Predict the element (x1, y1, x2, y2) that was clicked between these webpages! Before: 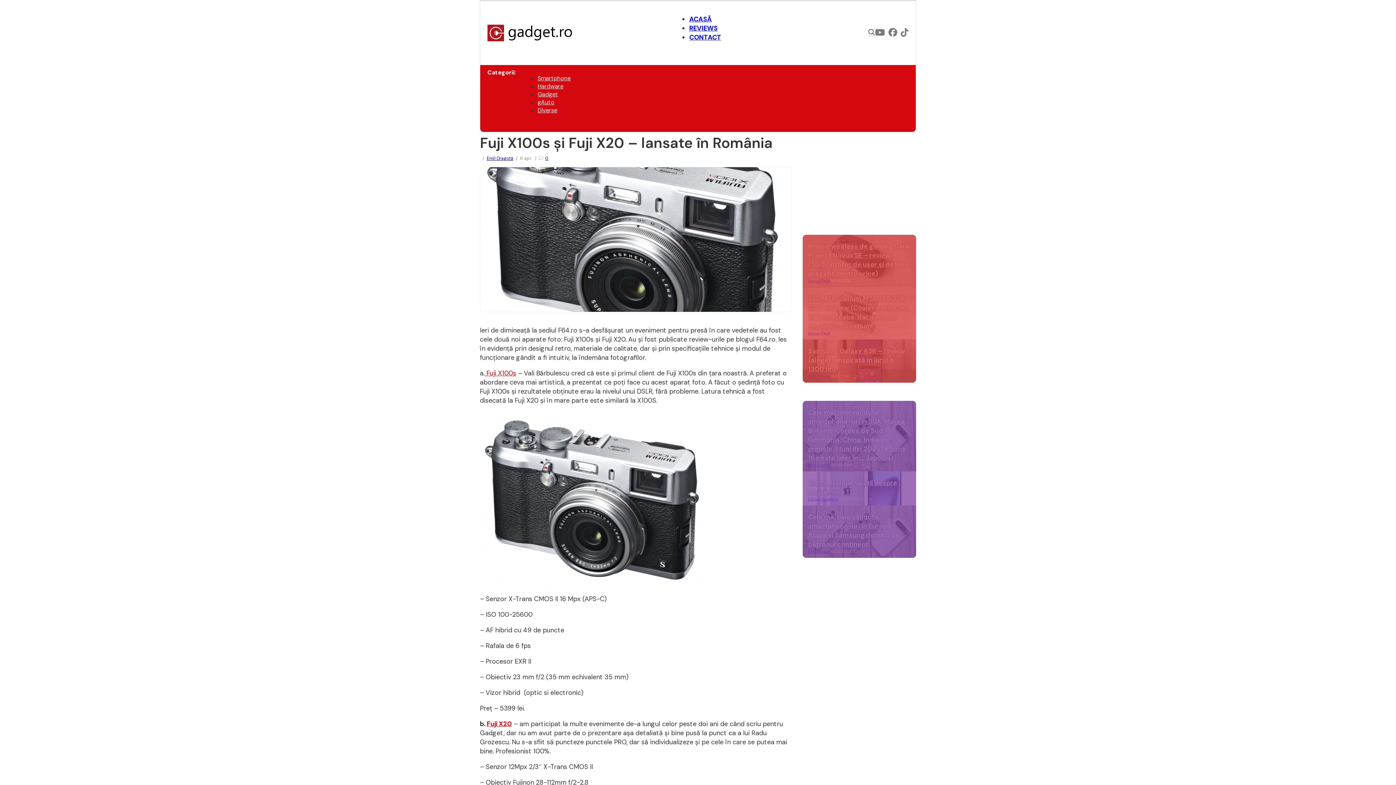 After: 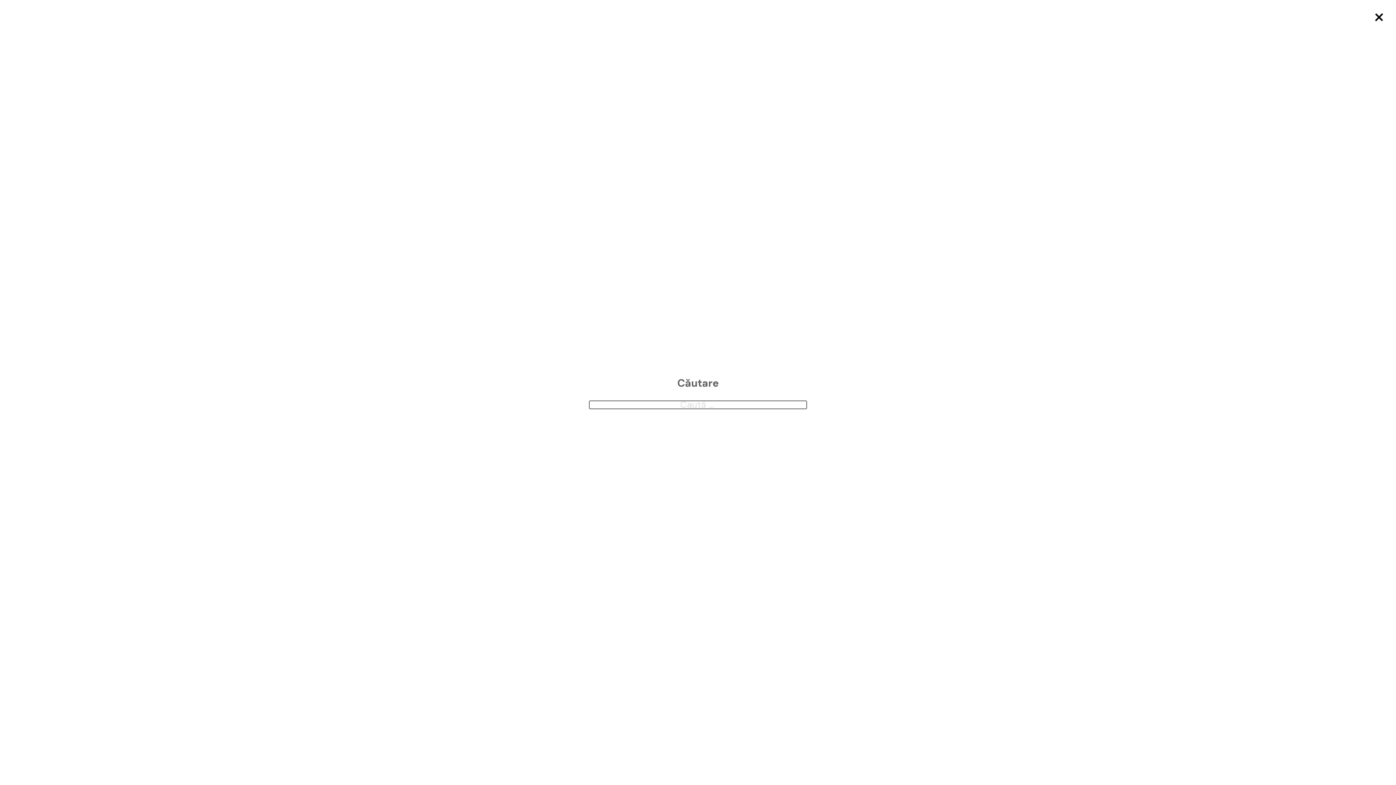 Action: bbox: (868, 28, 875, 36) label: Toggle search